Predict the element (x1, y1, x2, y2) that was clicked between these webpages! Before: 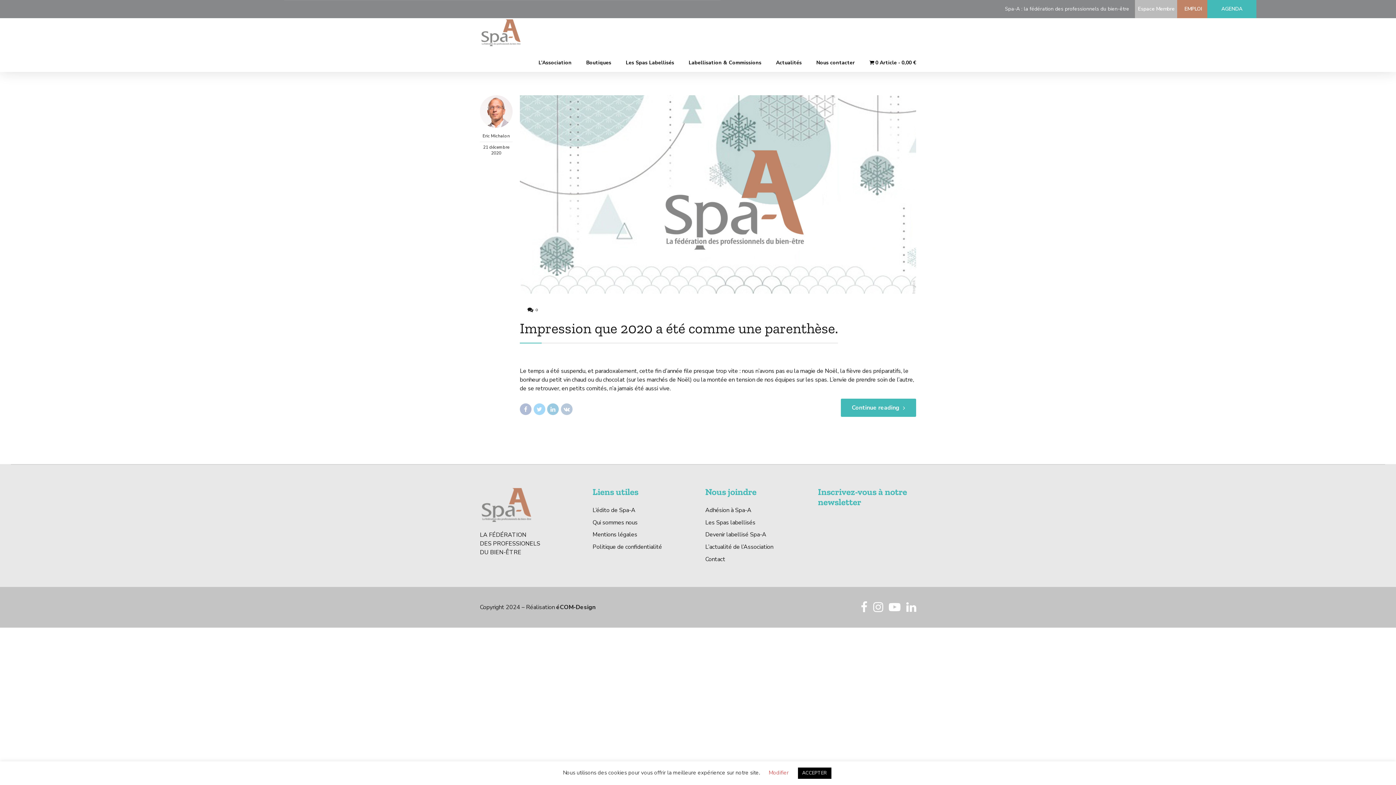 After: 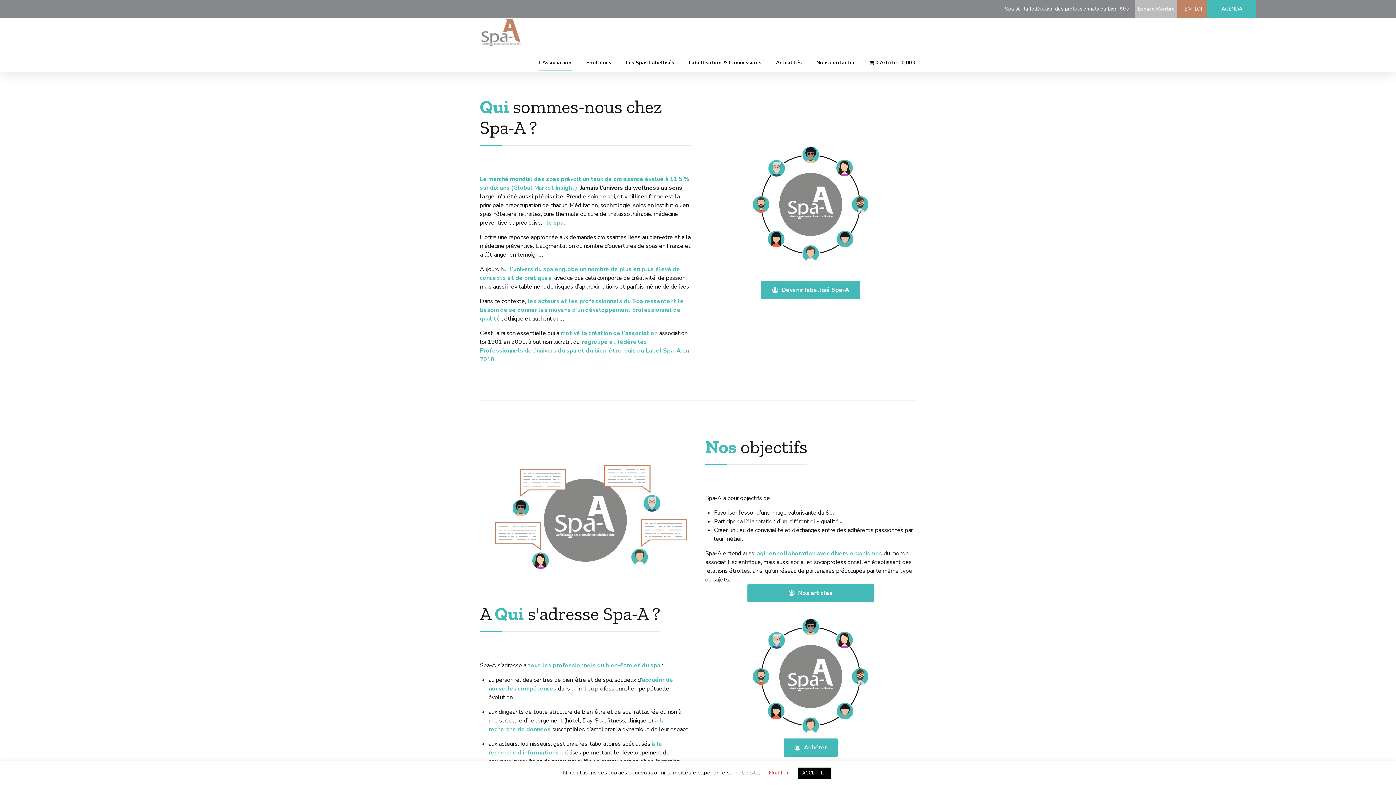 Action: label: Qui sommes nous bbox: (592, 518, 637, 526)